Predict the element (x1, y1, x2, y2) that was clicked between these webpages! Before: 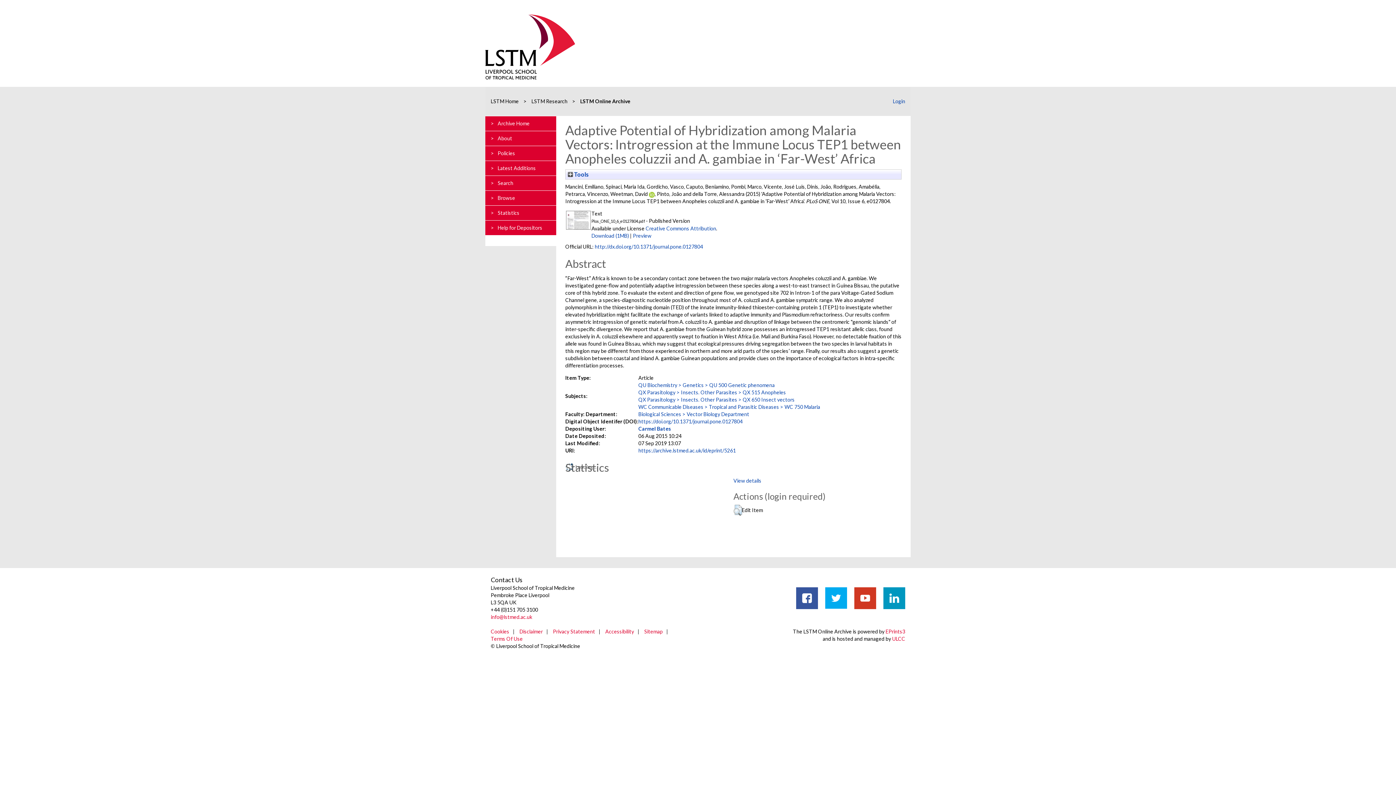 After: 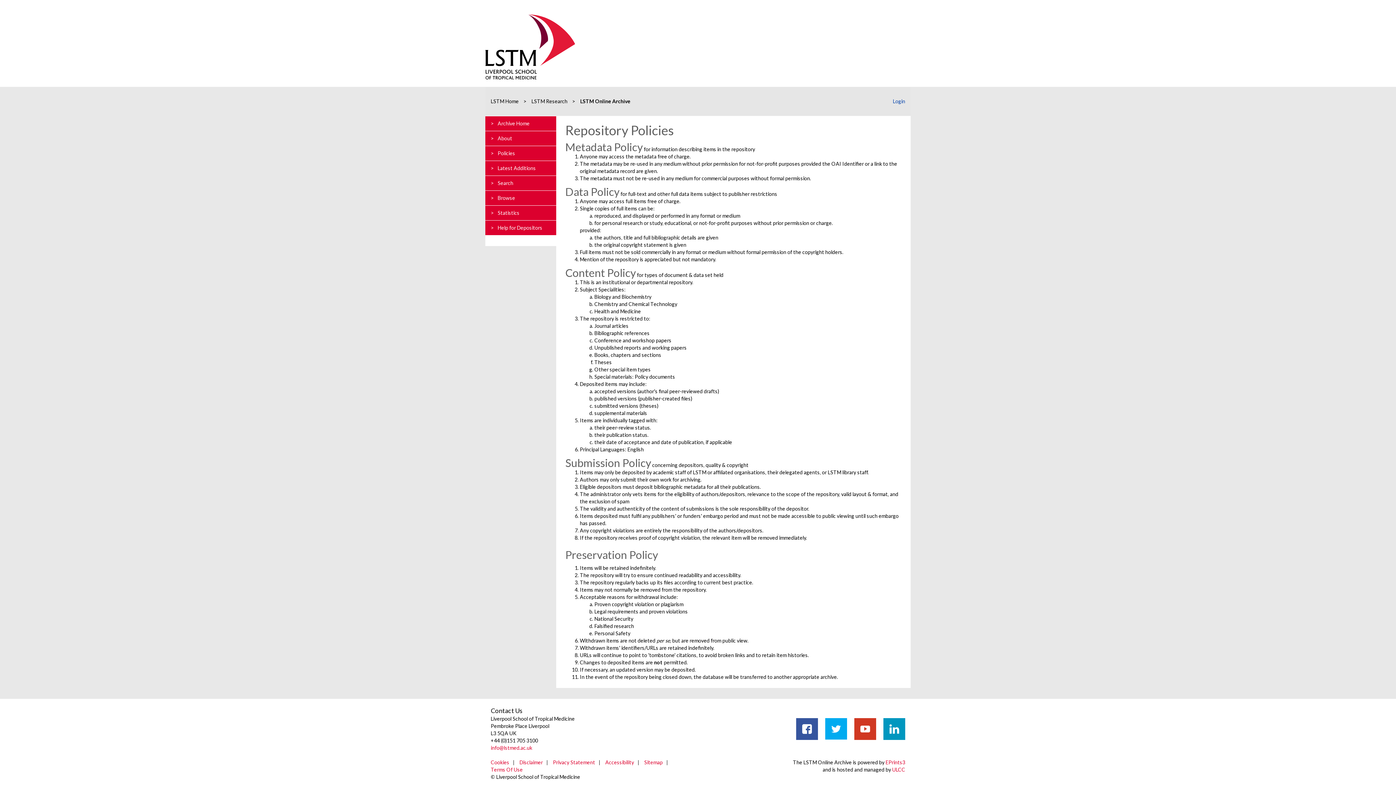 Action: label: >Policies bbox: (485, 145, 556, 160)